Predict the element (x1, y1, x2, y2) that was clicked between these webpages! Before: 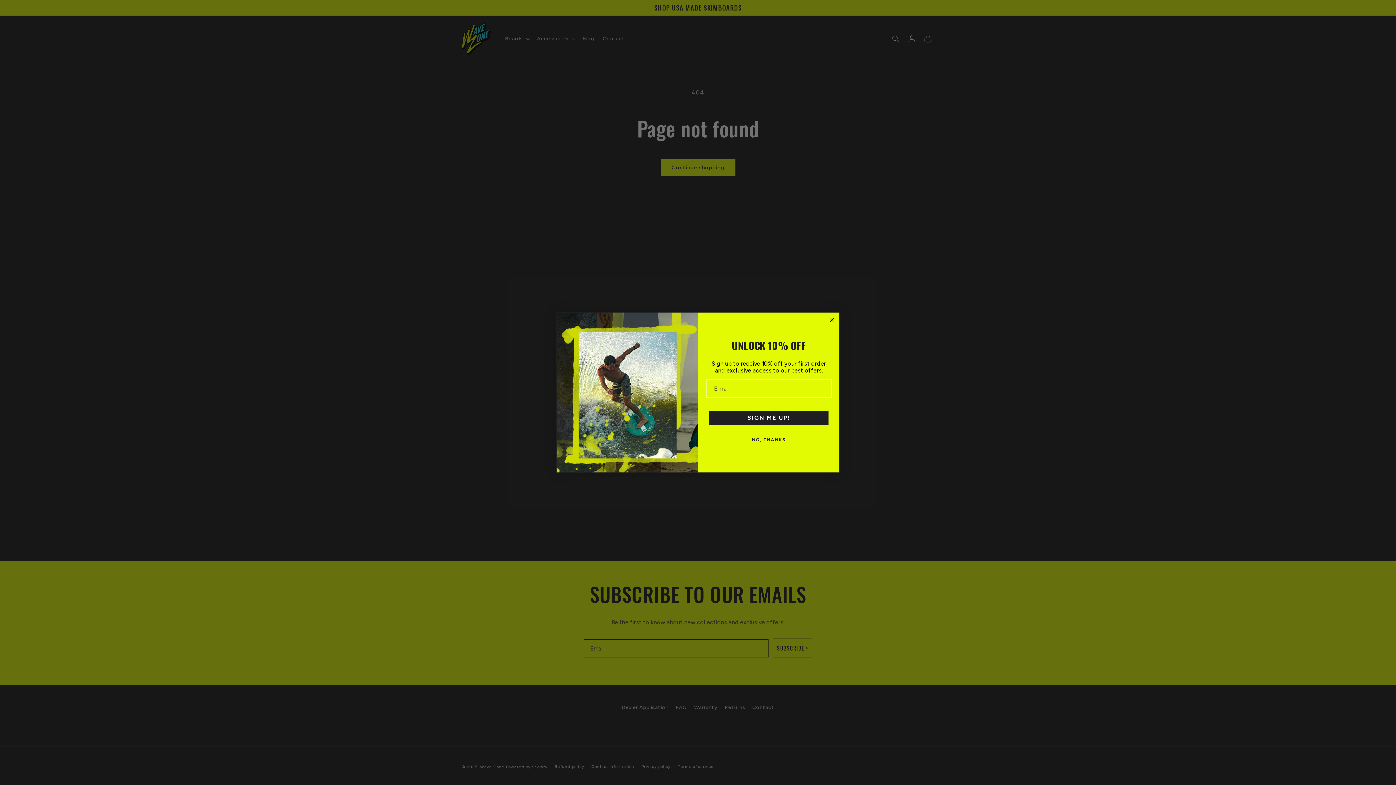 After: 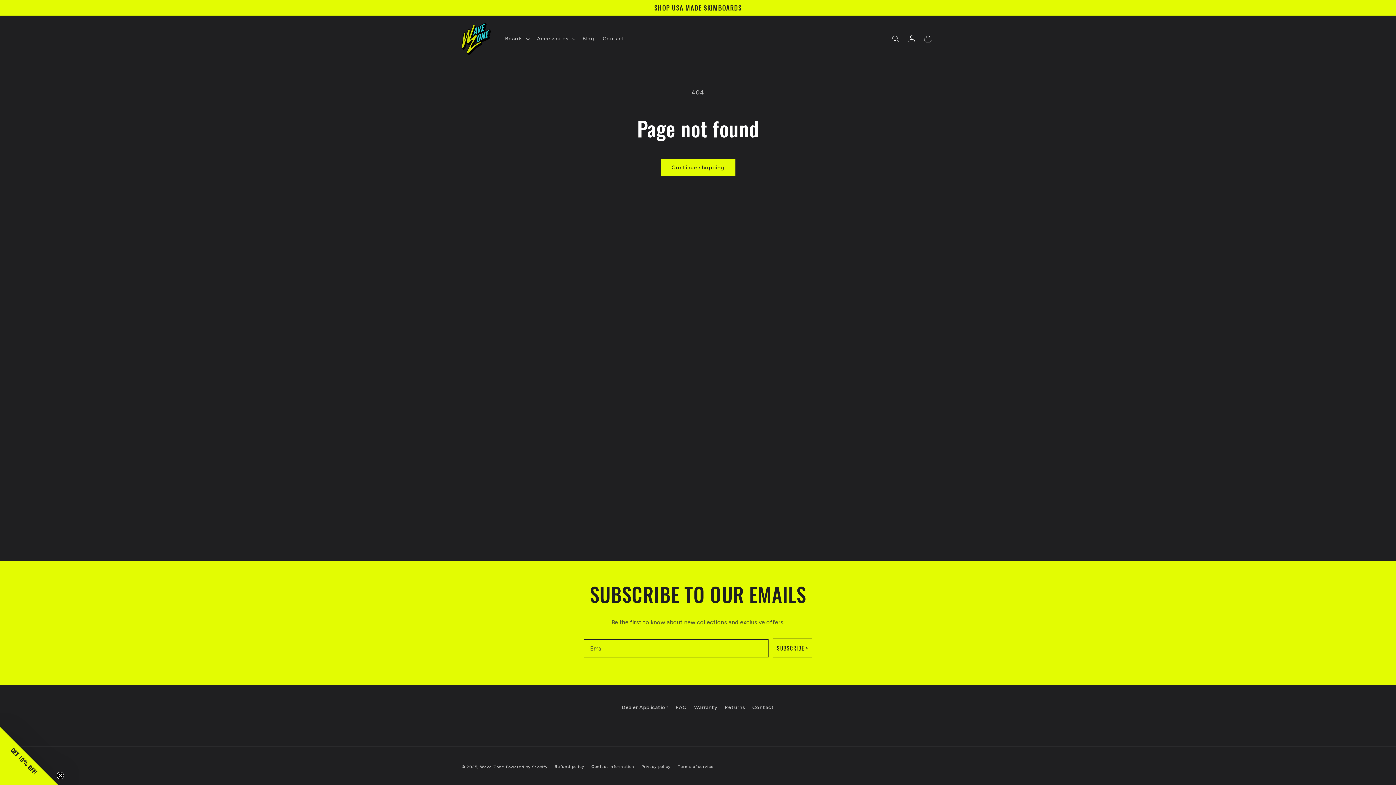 Action: label: Close dialog bbox: (827, 316, 836, 324)